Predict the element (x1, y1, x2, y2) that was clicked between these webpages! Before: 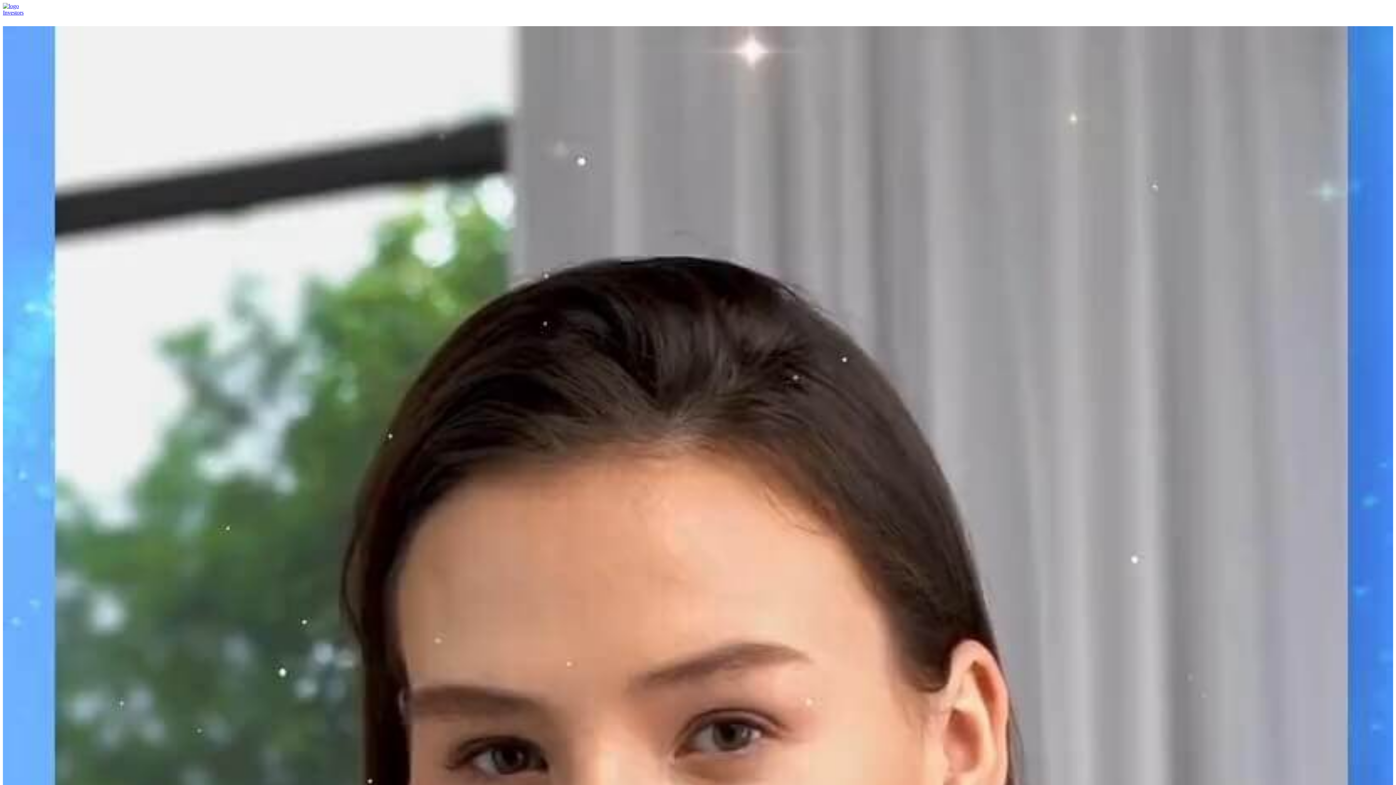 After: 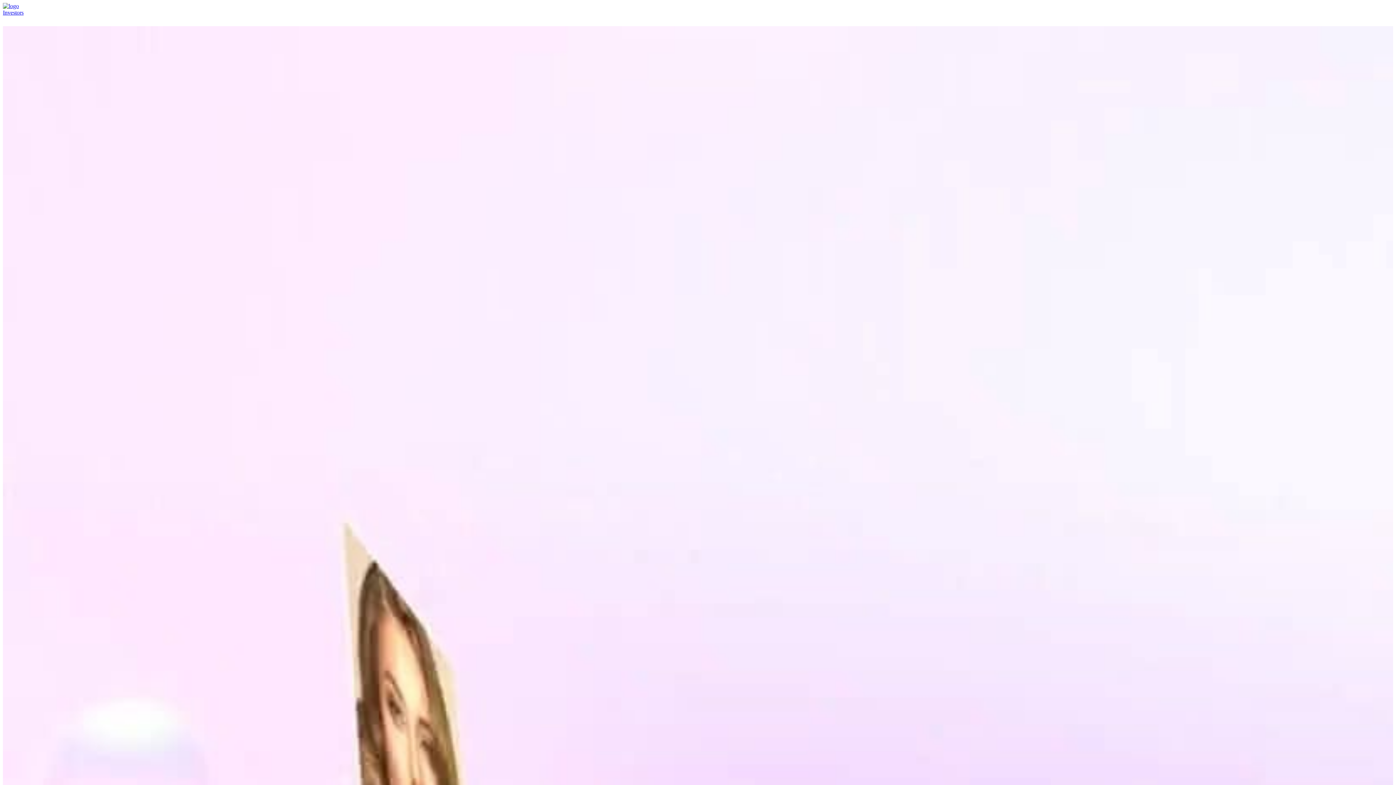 Action: bbox: (2, 2, 18, 9)